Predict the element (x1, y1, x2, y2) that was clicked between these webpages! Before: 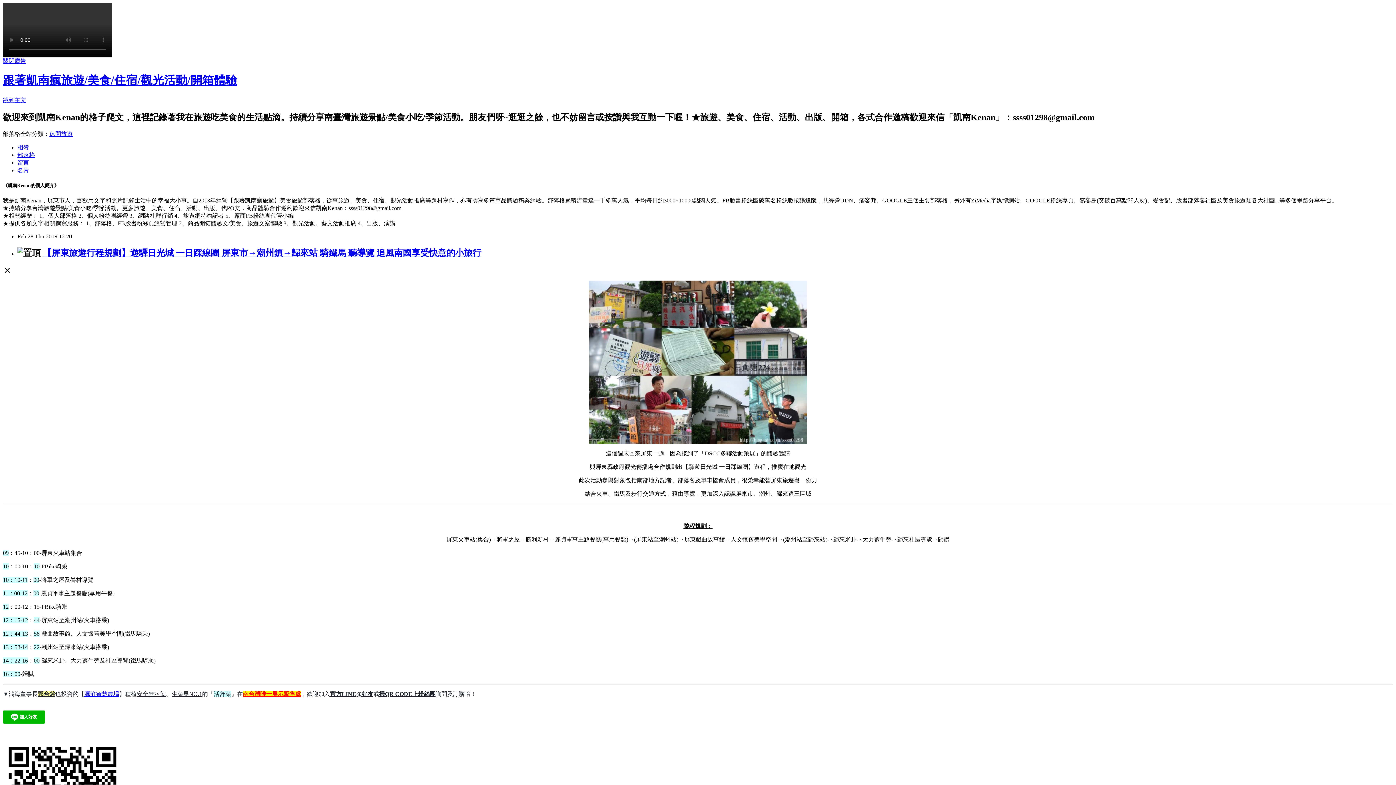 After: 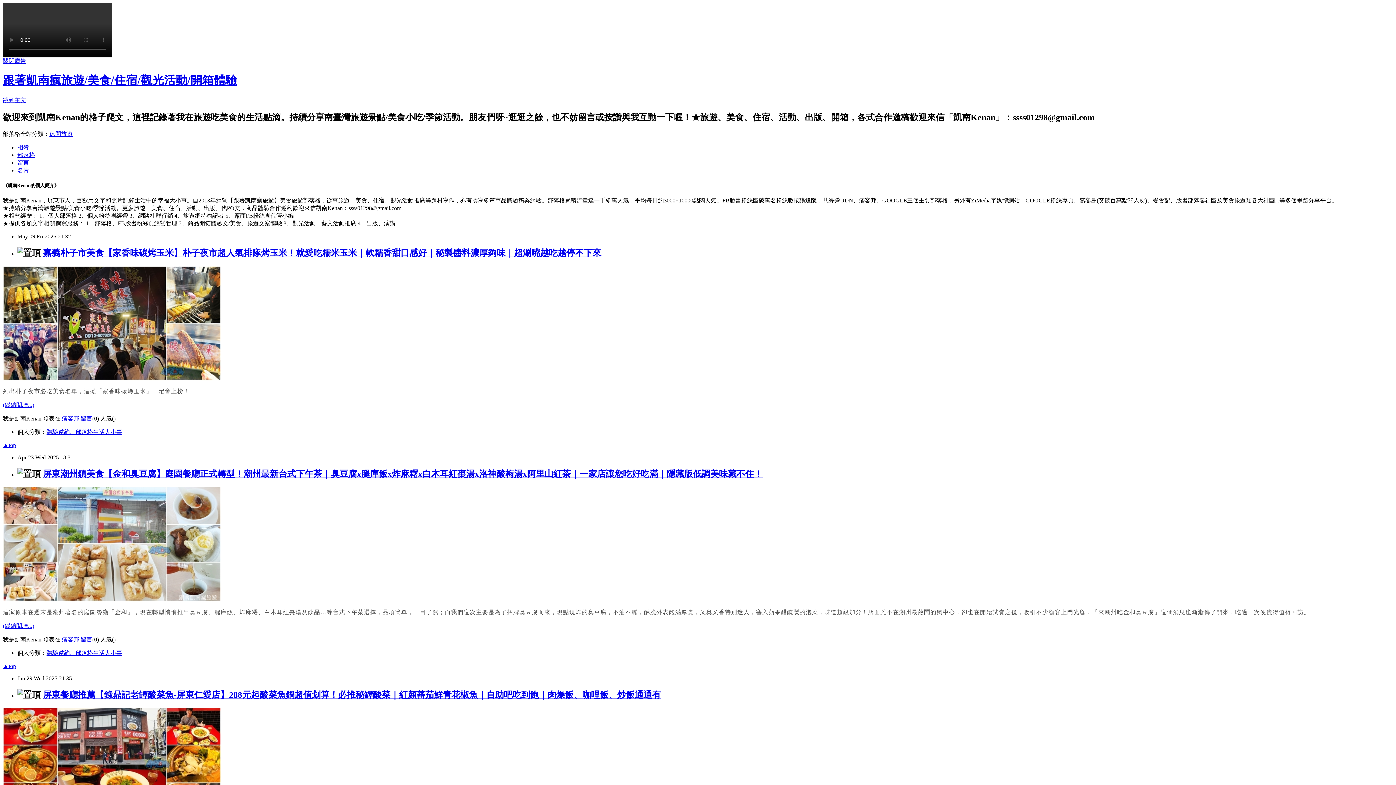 Action: bbox: (2, 73, 237, 87) label: 跟著凱南瘋旅遊/美食/住宿/觀光活動/開箱體驗